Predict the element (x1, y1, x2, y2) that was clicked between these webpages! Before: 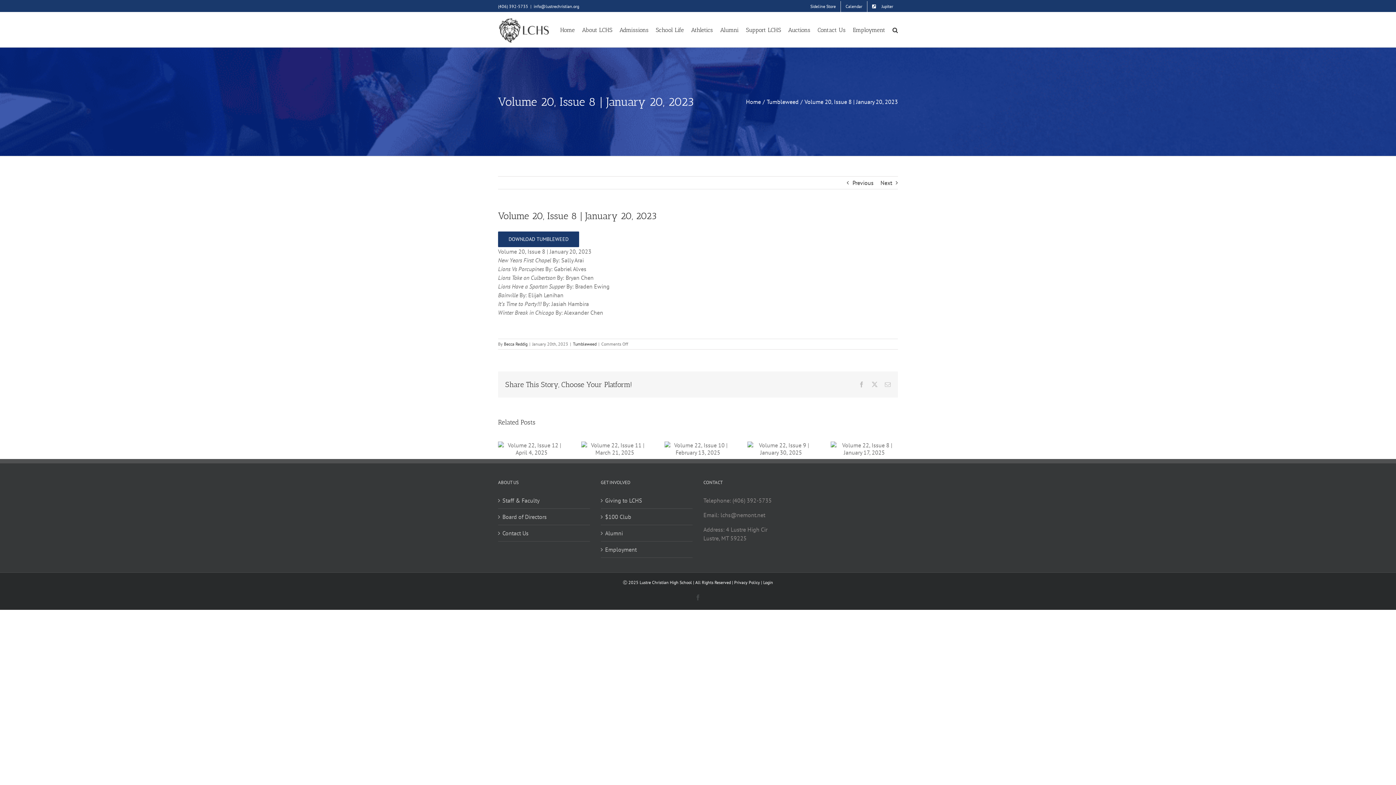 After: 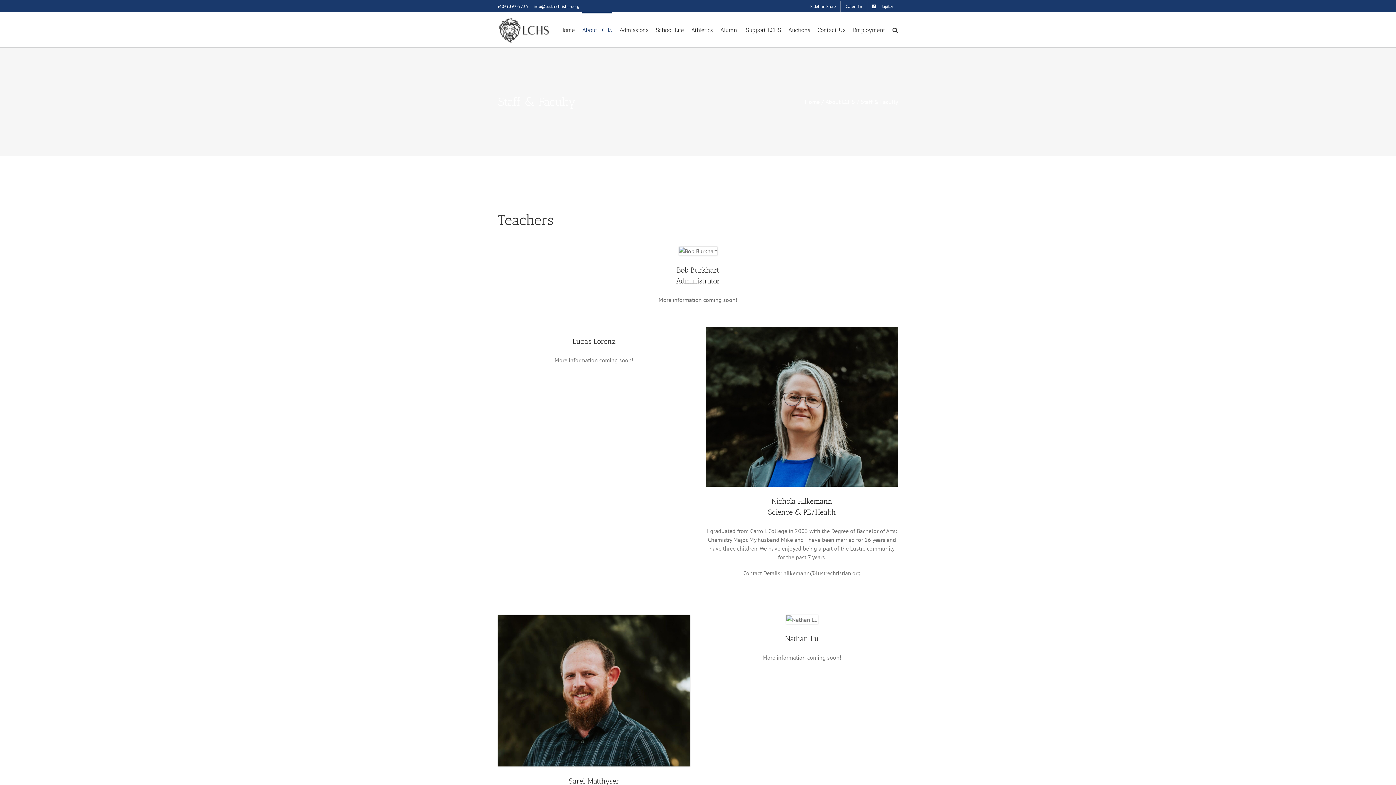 Action: bbox: (502, 496, 586, 505) label: Staff & Faculty